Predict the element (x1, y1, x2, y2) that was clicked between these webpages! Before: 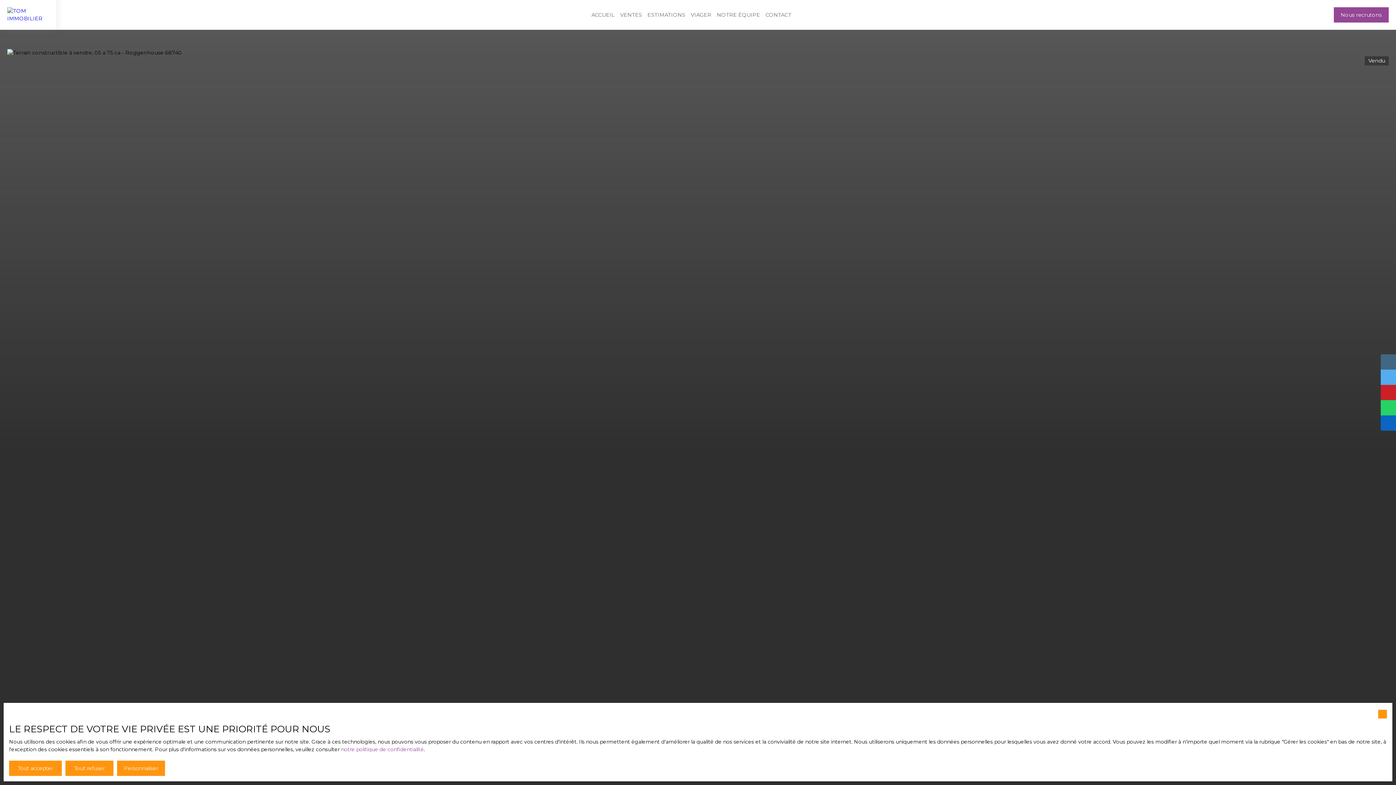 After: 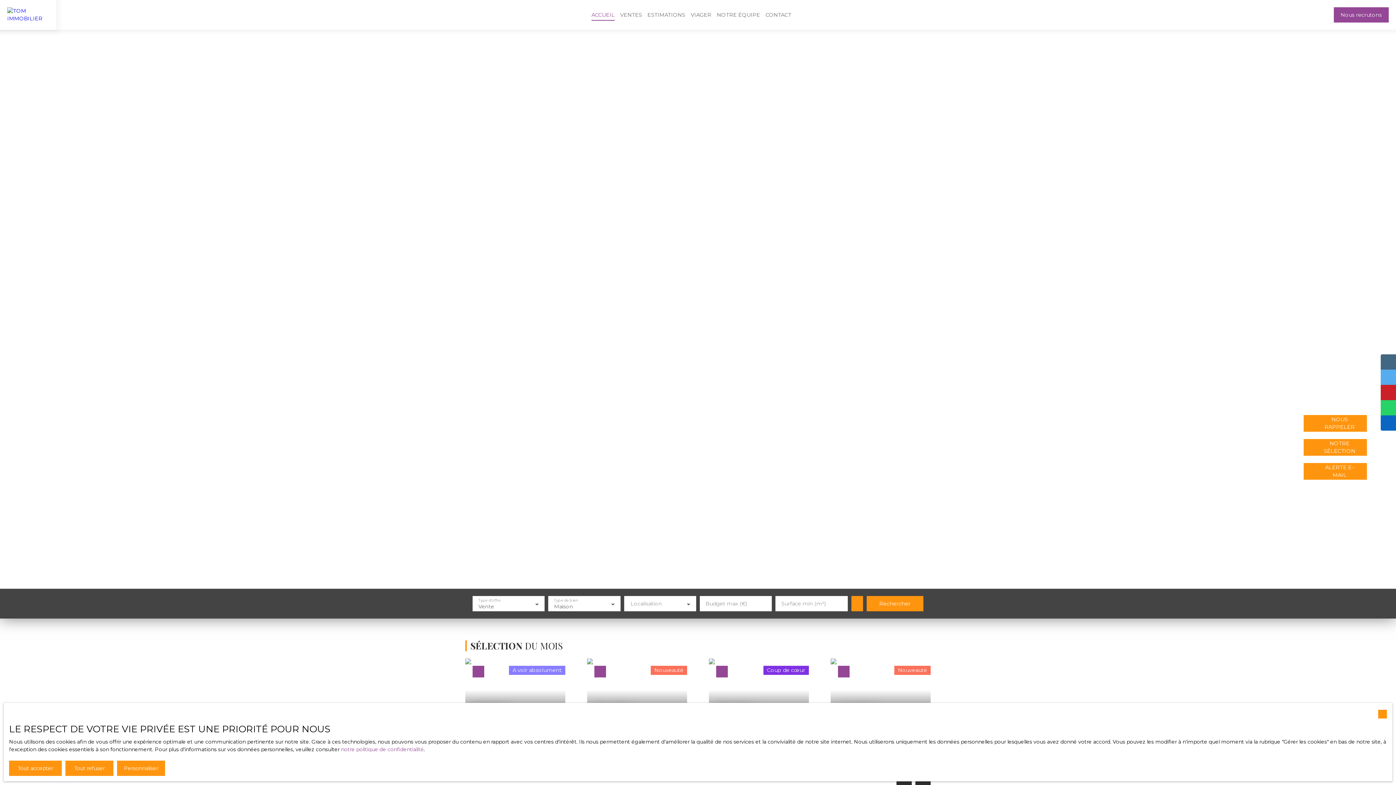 Action: label: ACCUEIL bbox: (591, 9, 614, 20)